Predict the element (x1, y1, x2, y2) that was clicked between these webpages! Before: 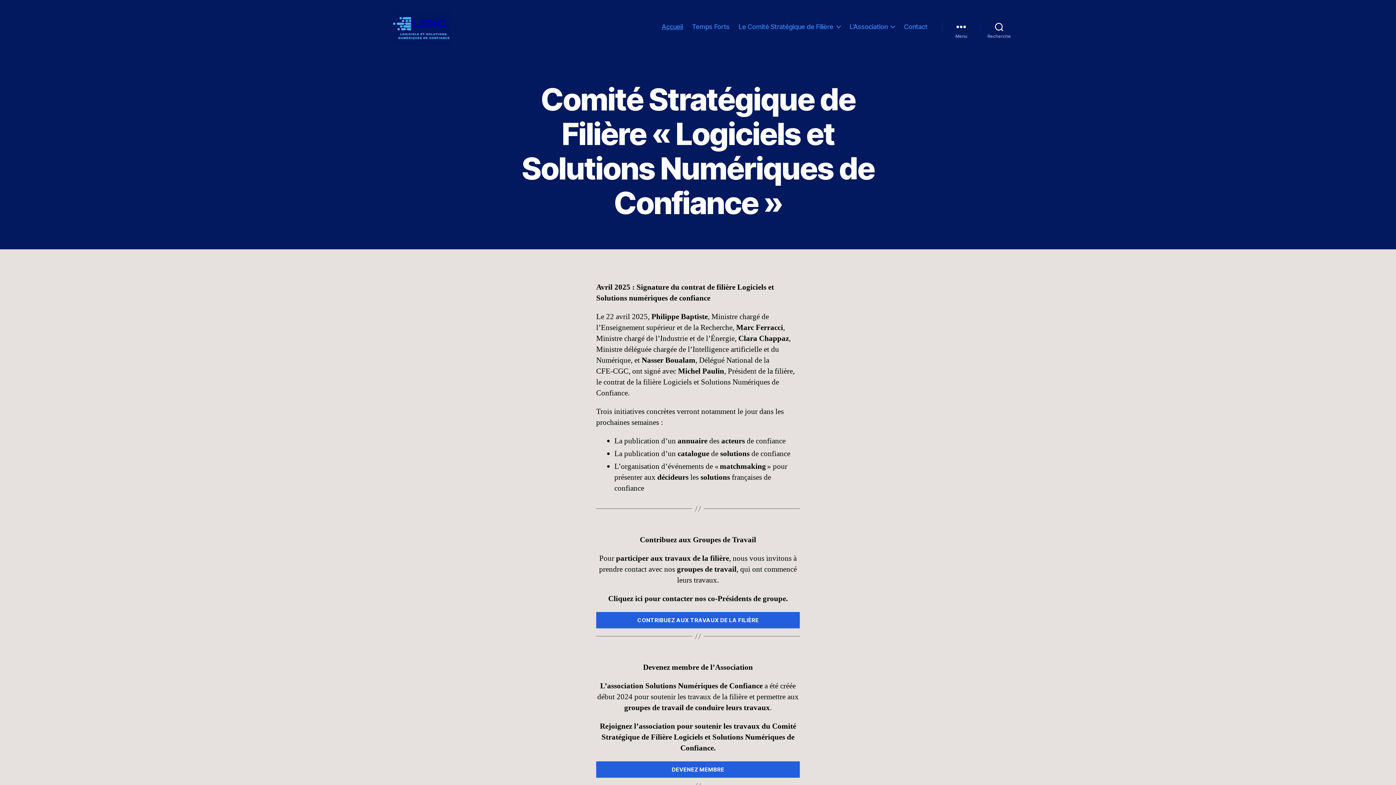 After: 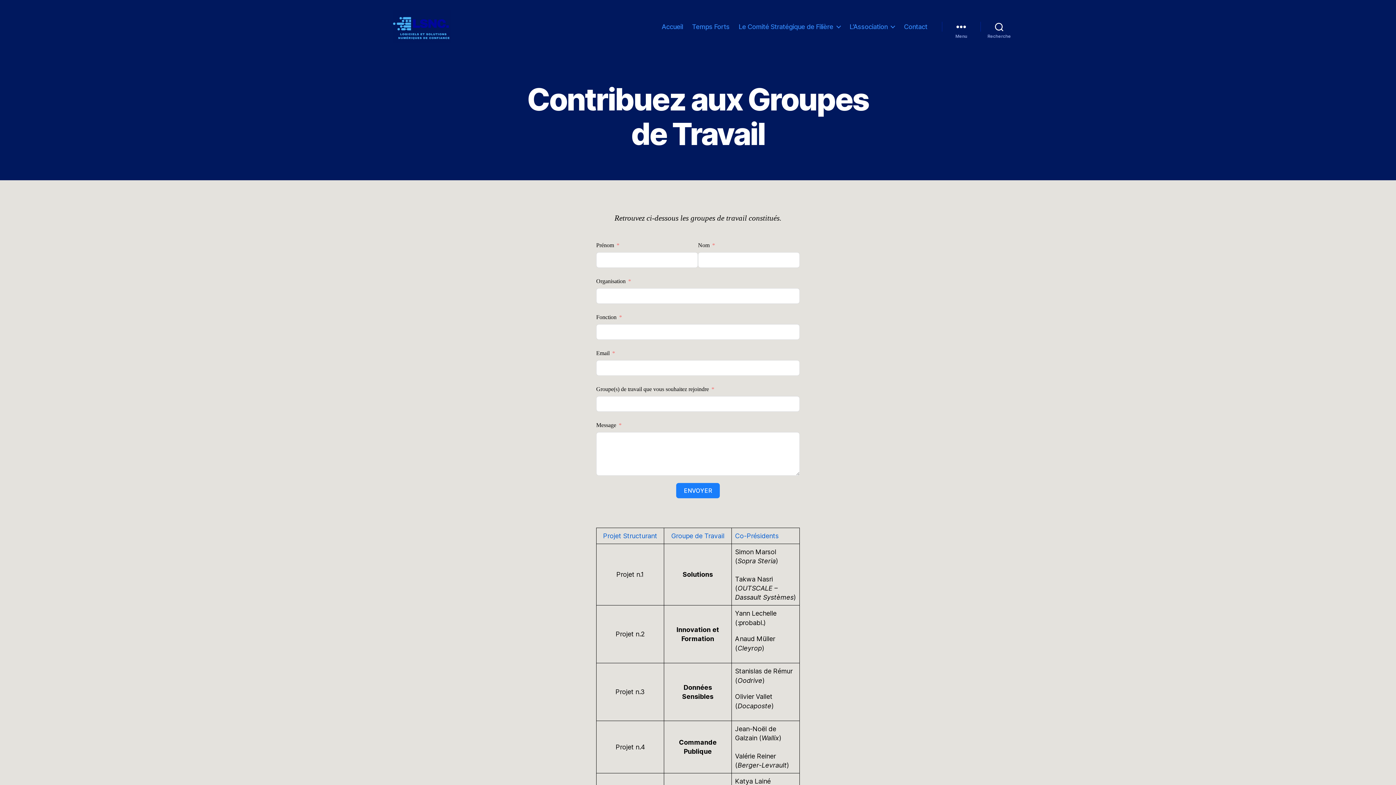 Action: label: CONTRIBUEZ AUX TRAVAUX DE LA FILIÈRE bbox: (596, 612, 800, 628)